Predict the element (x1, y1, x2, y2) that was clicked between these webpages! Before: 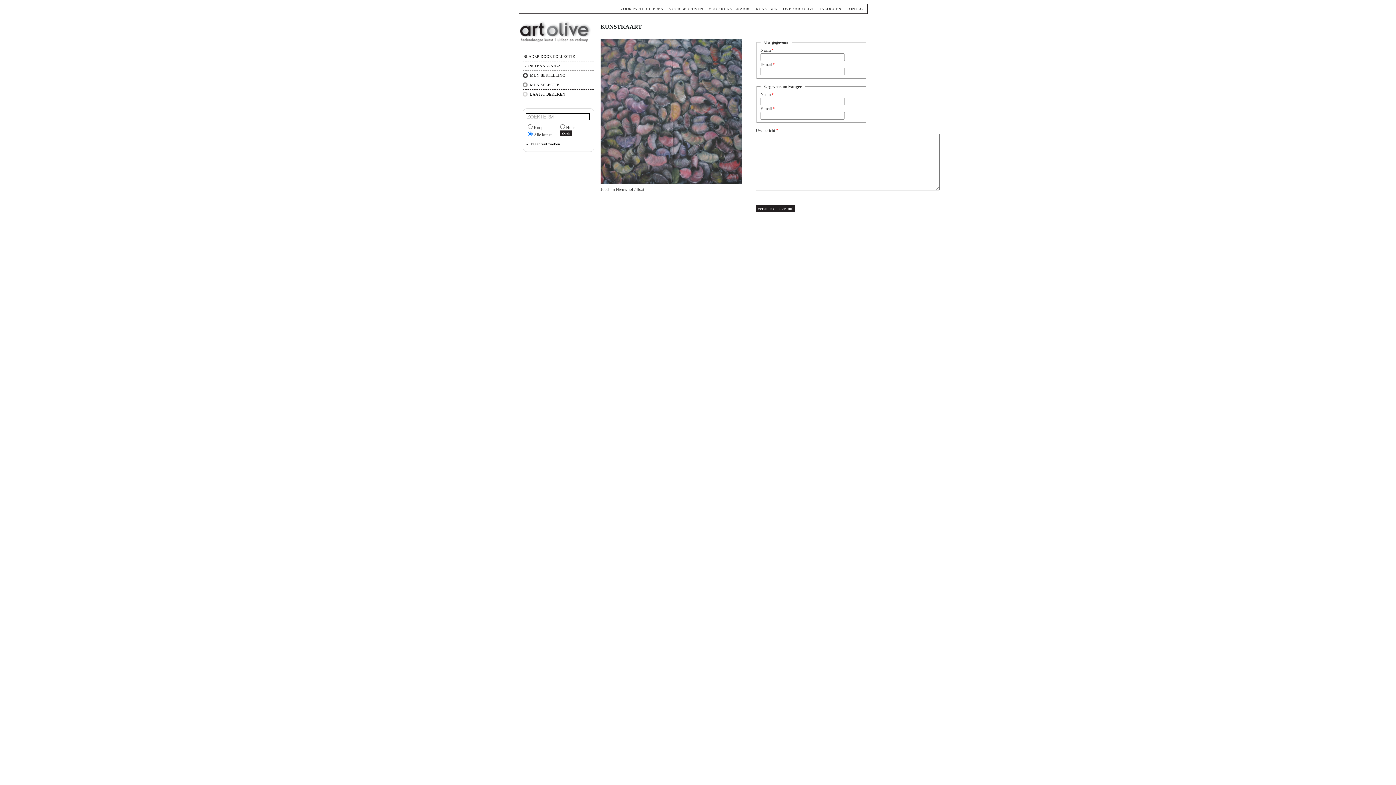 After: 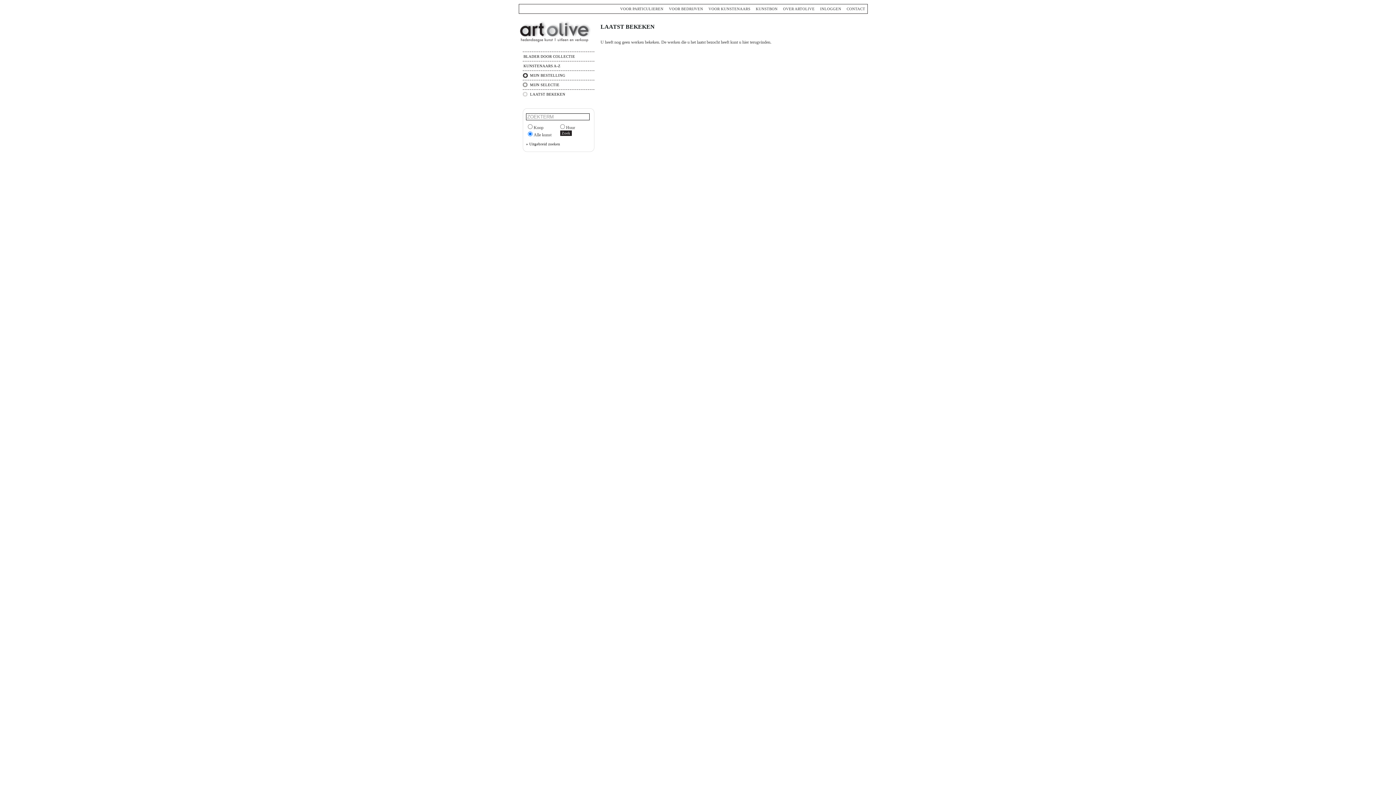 Action: bbox: (530, 89, 594, 98) label: LAATST BEKEKEN